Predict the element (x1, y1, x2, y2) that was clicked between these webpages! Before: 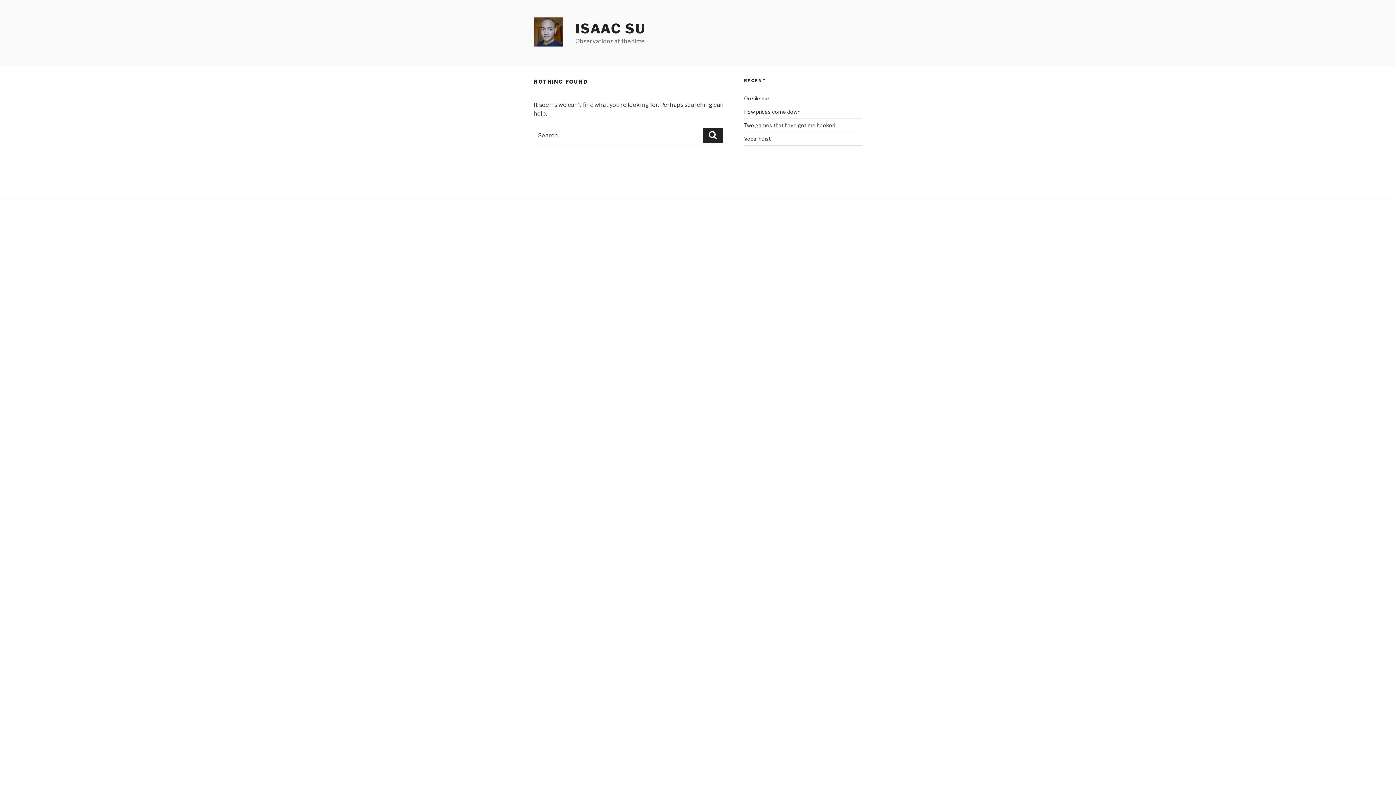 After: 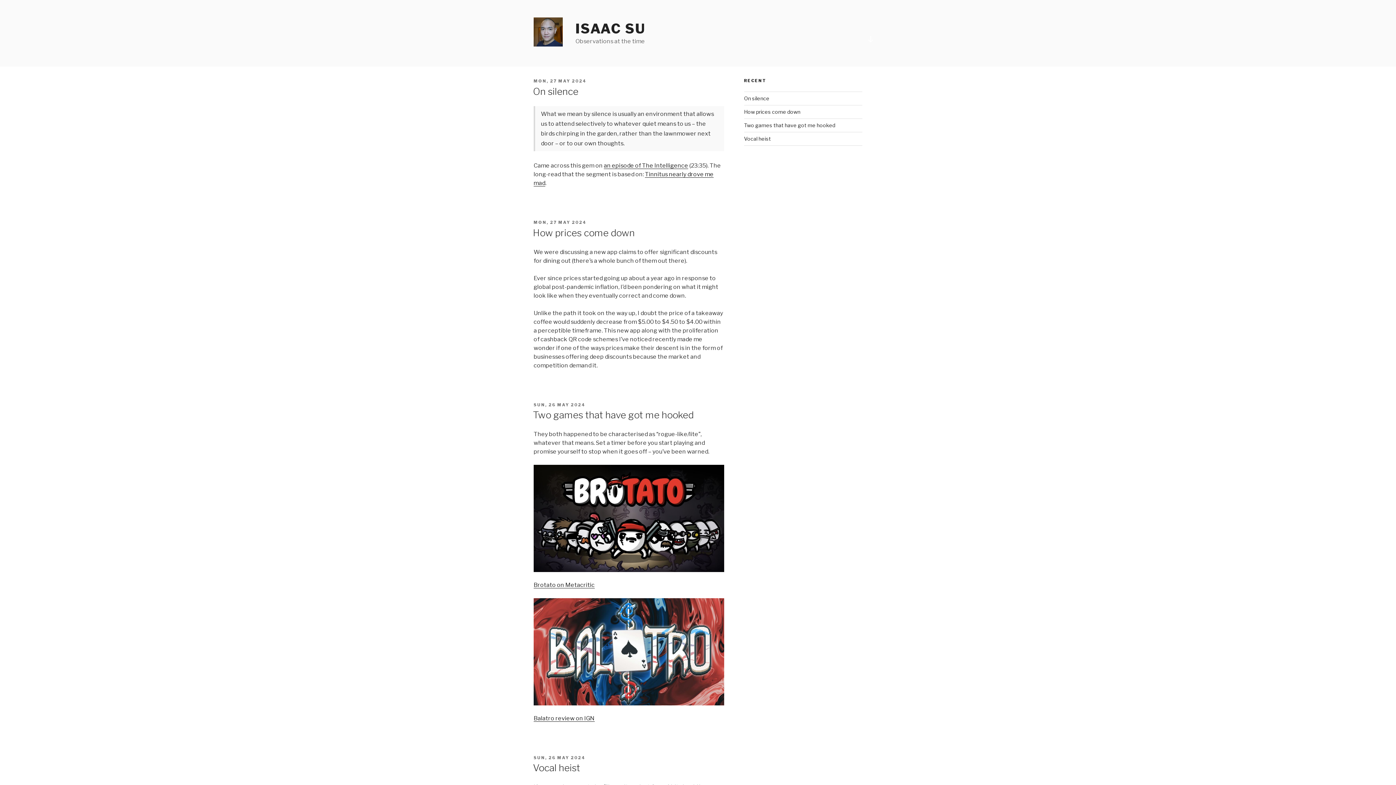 Action: label: ISAAC SU bbox: (575, 20, 645, 36)